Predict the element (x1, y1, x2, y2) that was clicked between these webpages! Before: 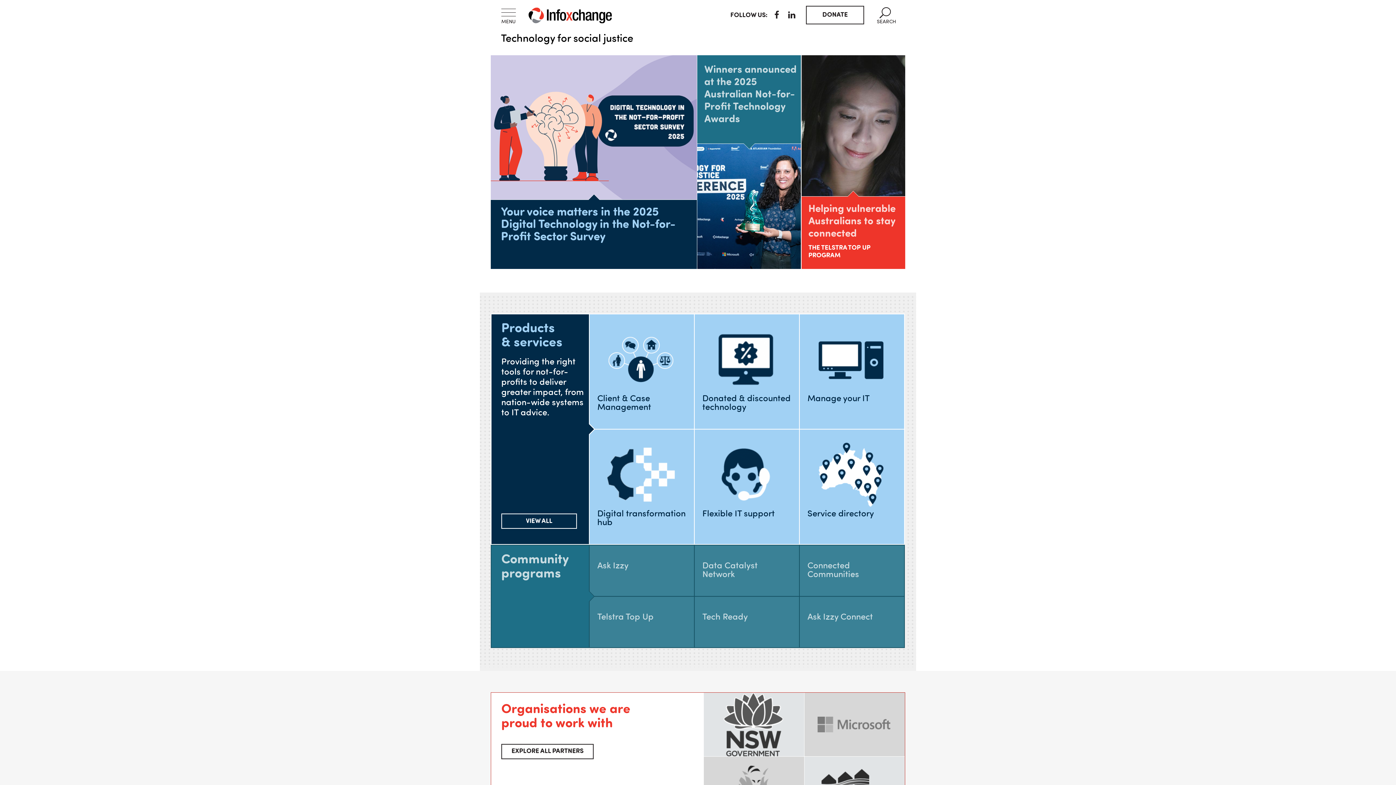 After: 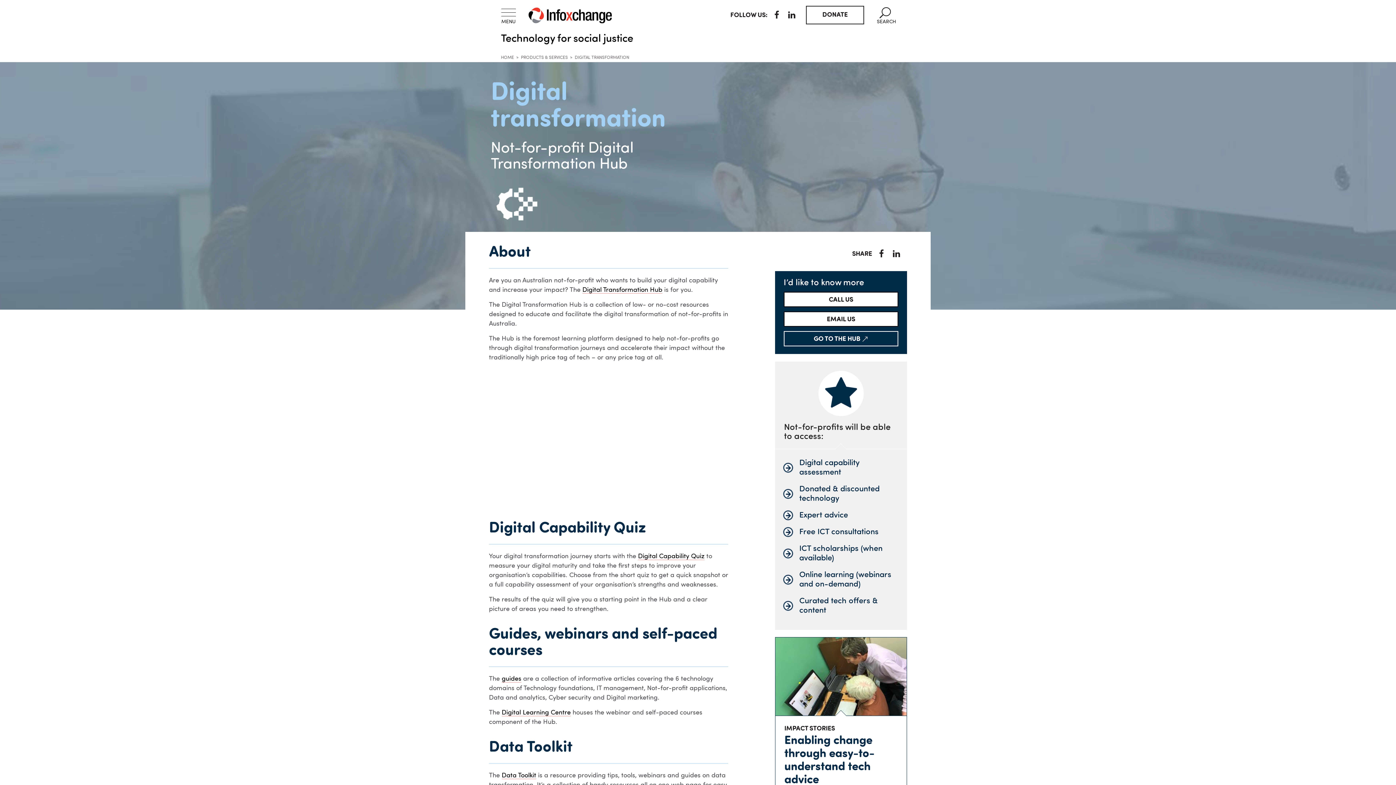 Action: bbox: (597, 476, 685, 491) label: LEARN MORE